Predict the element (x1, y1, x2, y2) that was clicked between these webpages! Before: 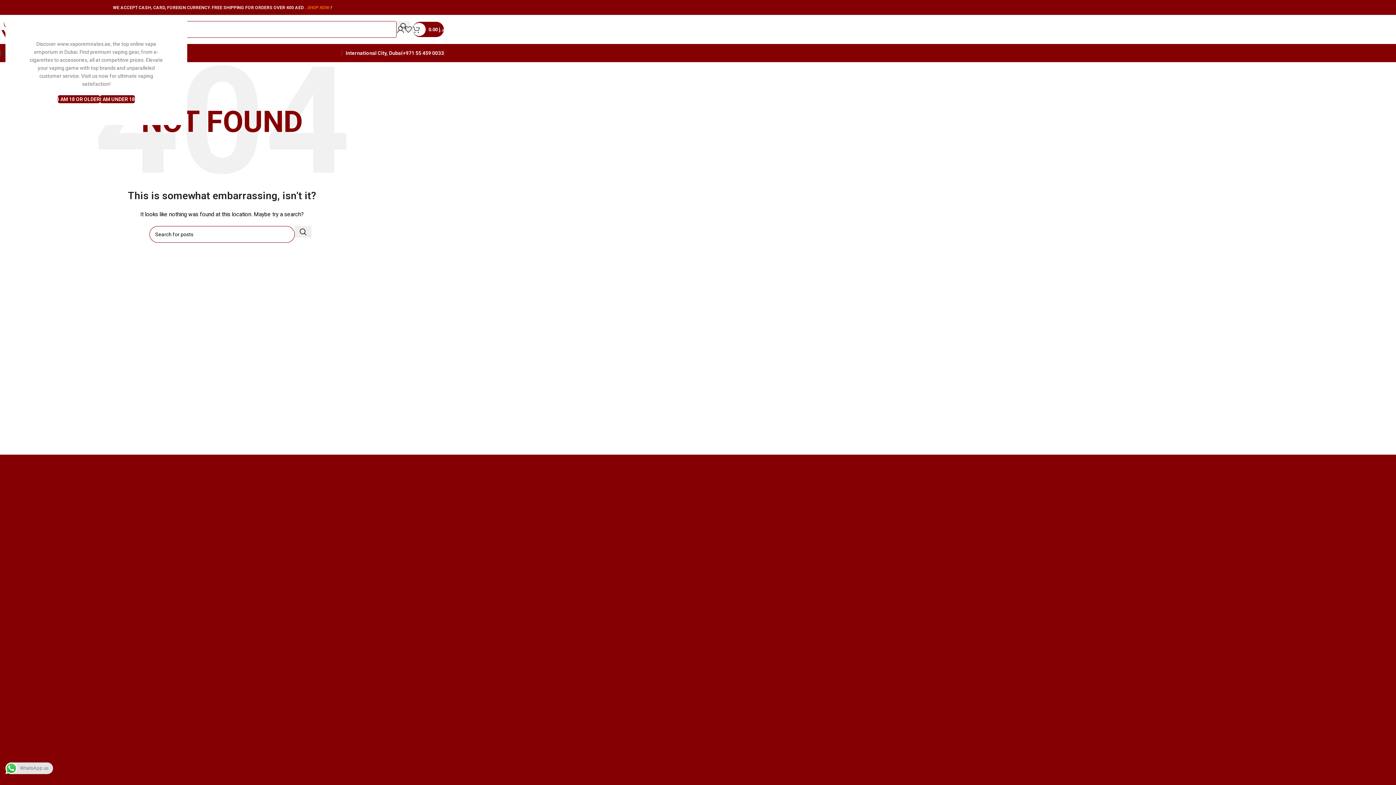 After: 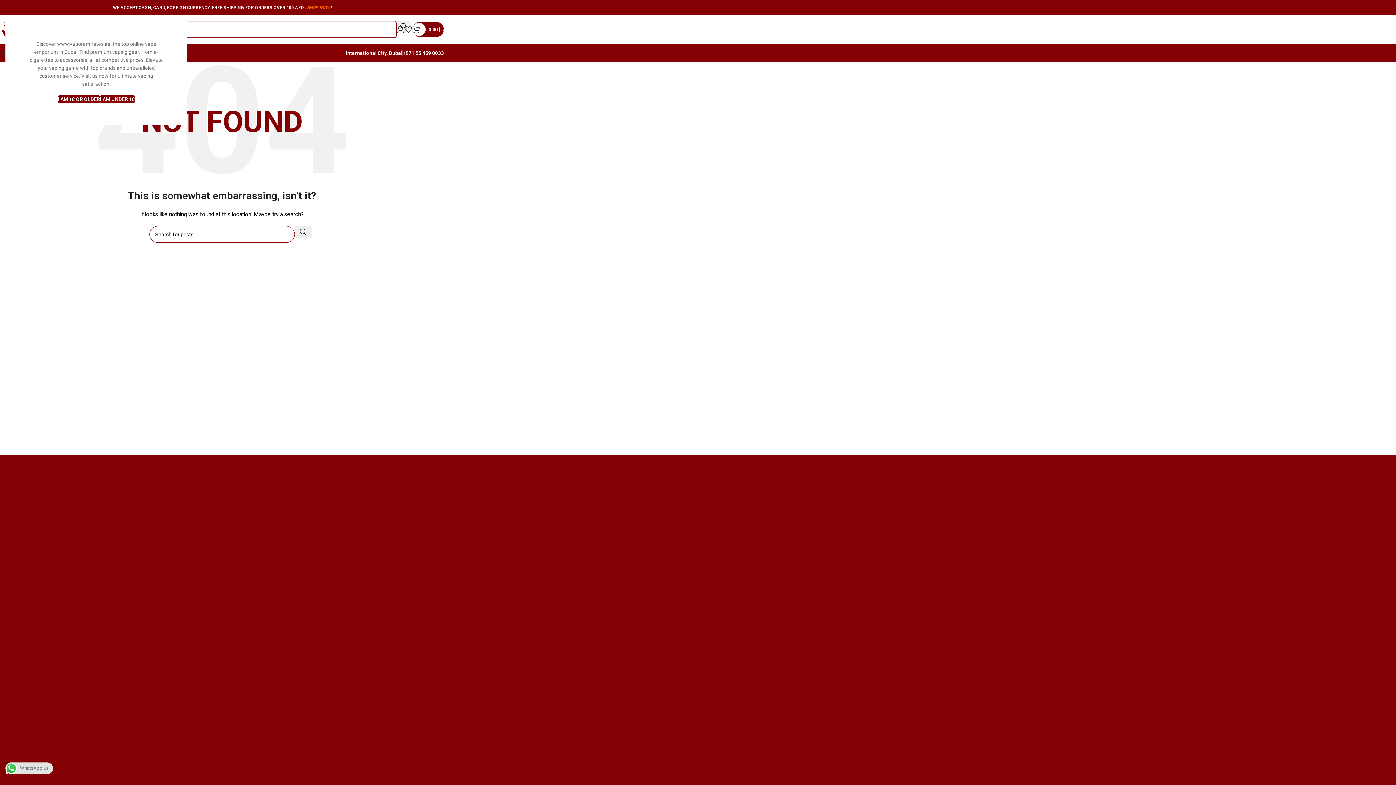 Action: bbox: (-475, 492, 920, 504) label: Sharjah